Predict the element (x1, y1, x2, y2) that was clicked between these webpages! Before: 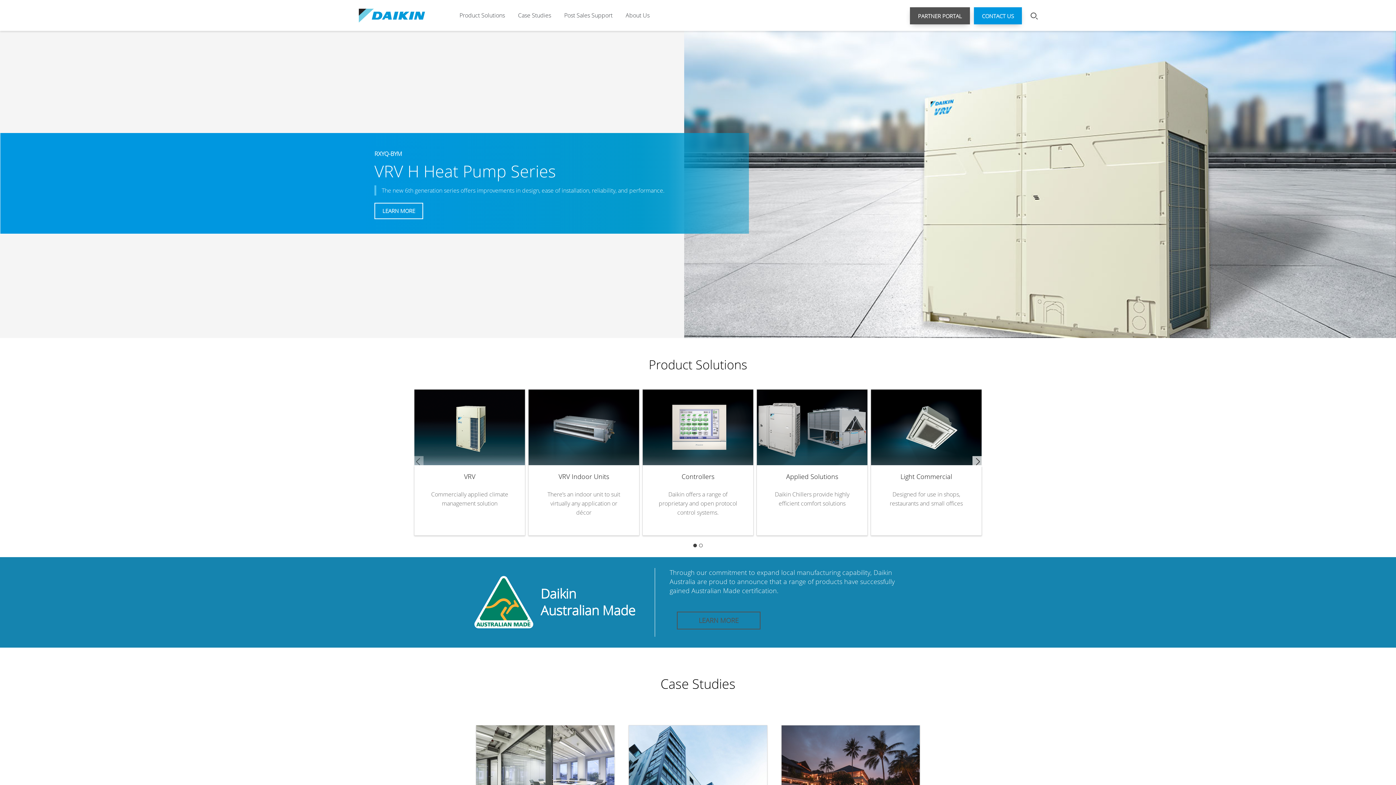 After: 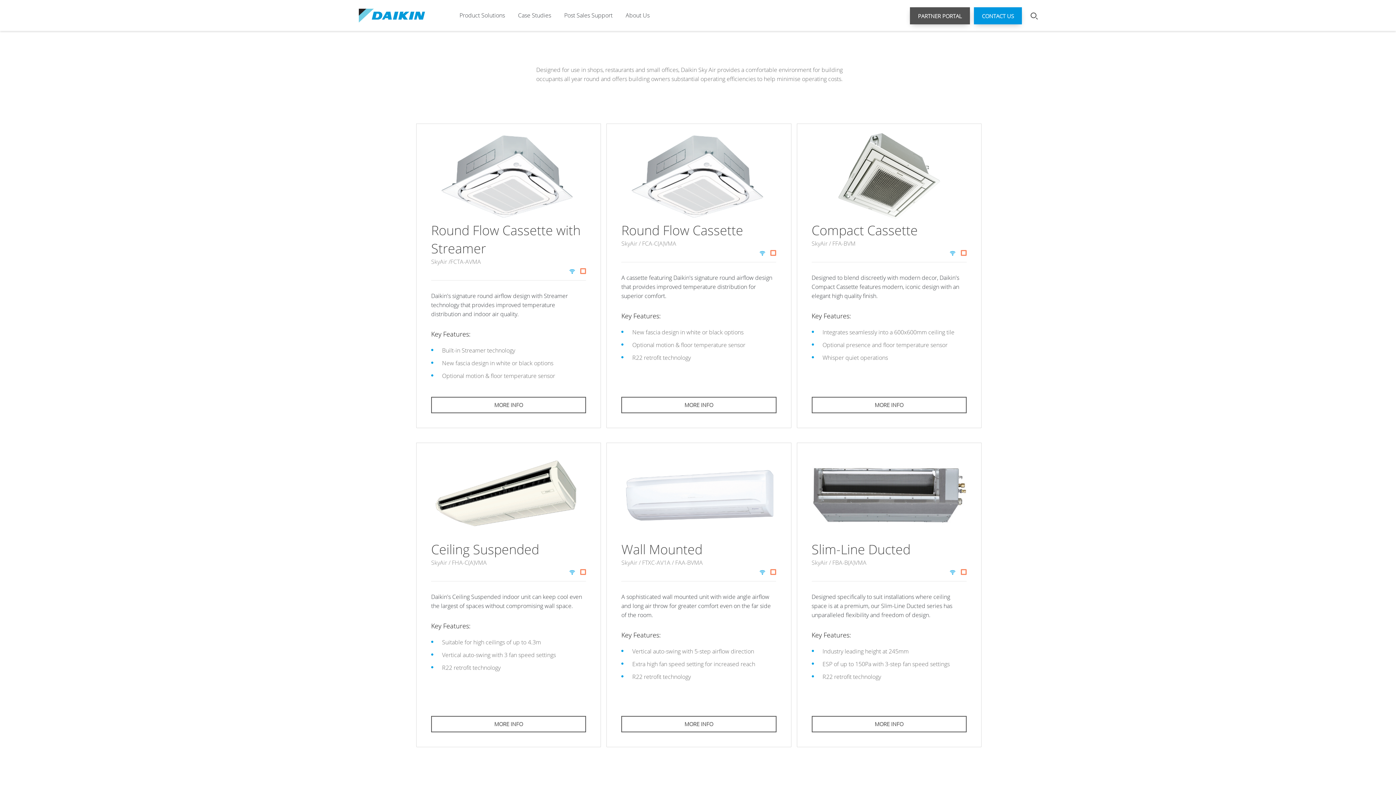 Action: bbox: (871, 389, 981, 535)